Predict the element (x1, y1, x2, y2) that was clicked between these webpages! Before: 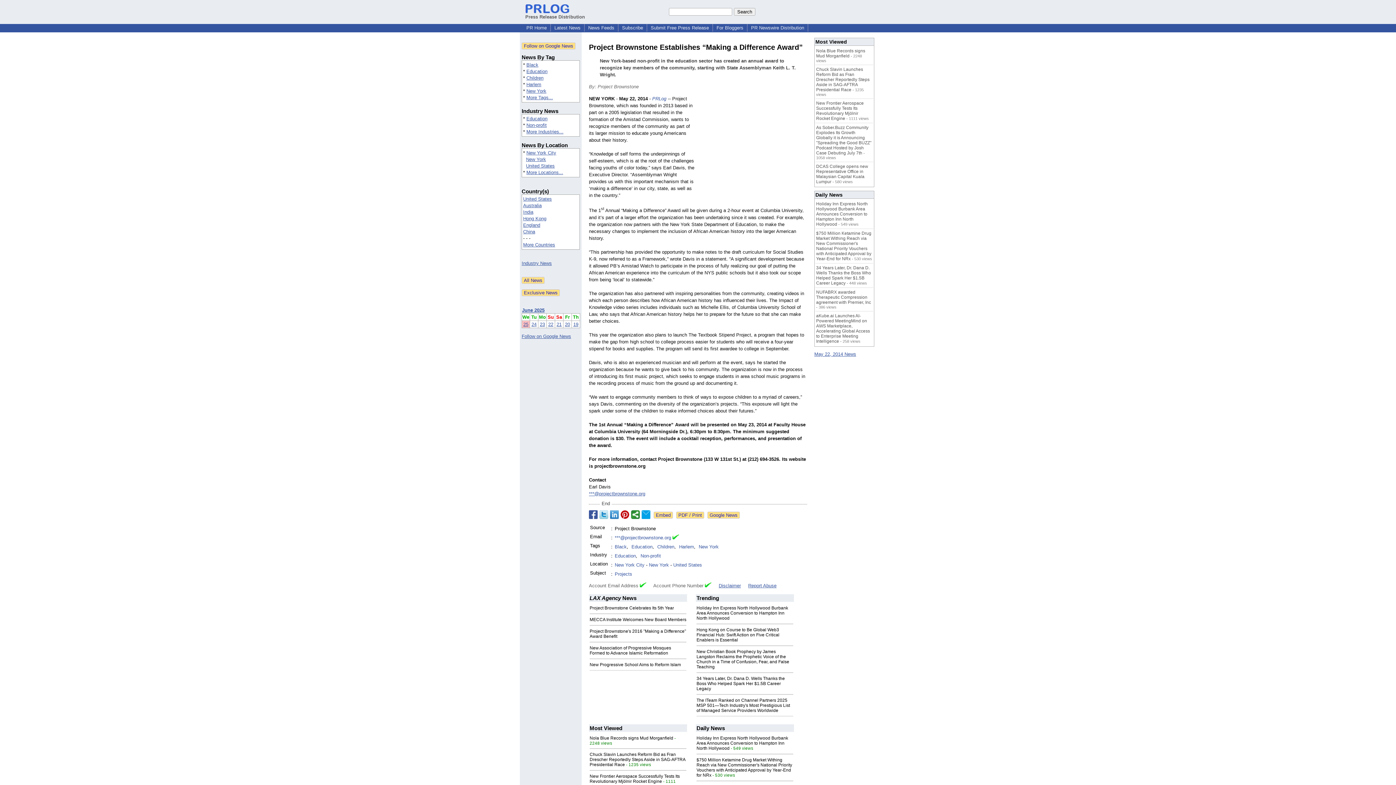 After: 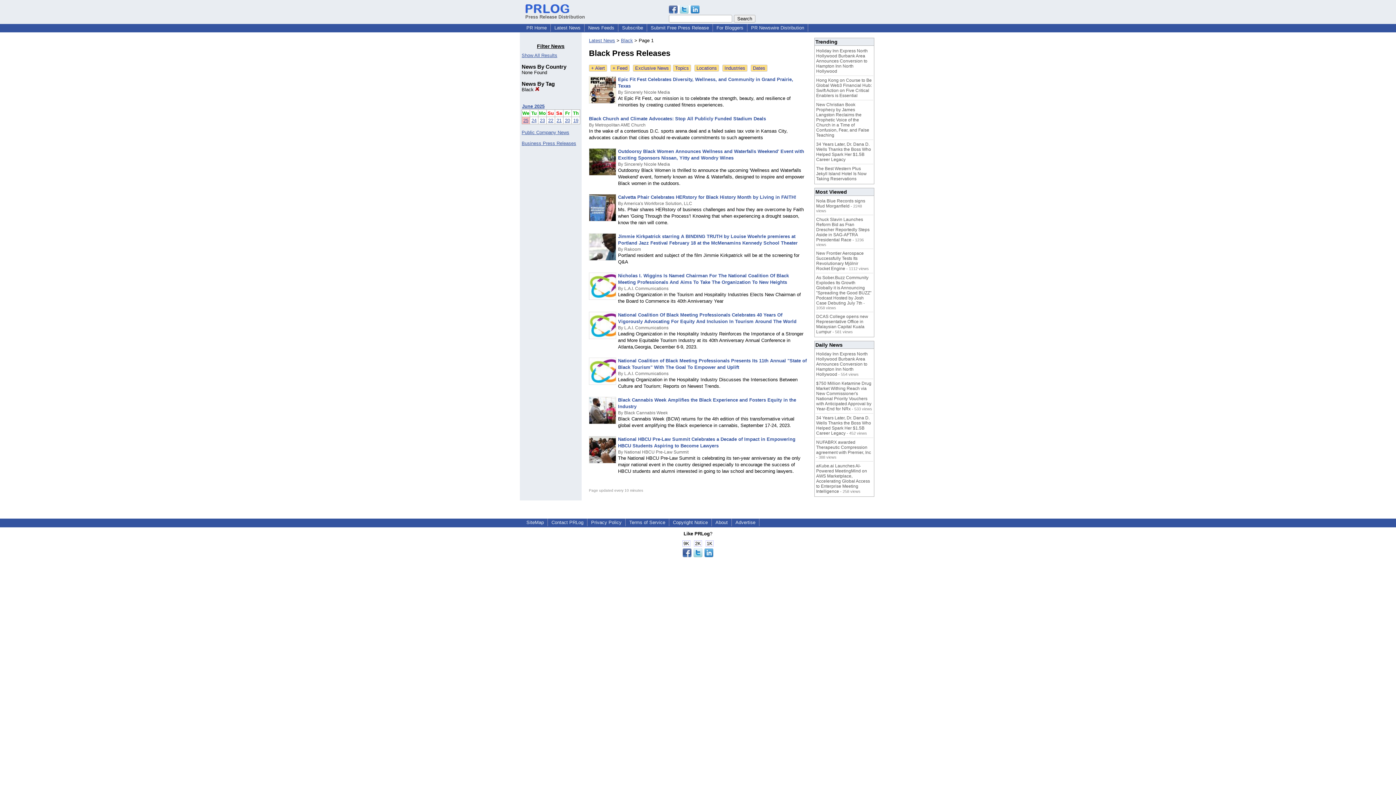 Action: bbox: (614, 543, 626, 550) label: Black